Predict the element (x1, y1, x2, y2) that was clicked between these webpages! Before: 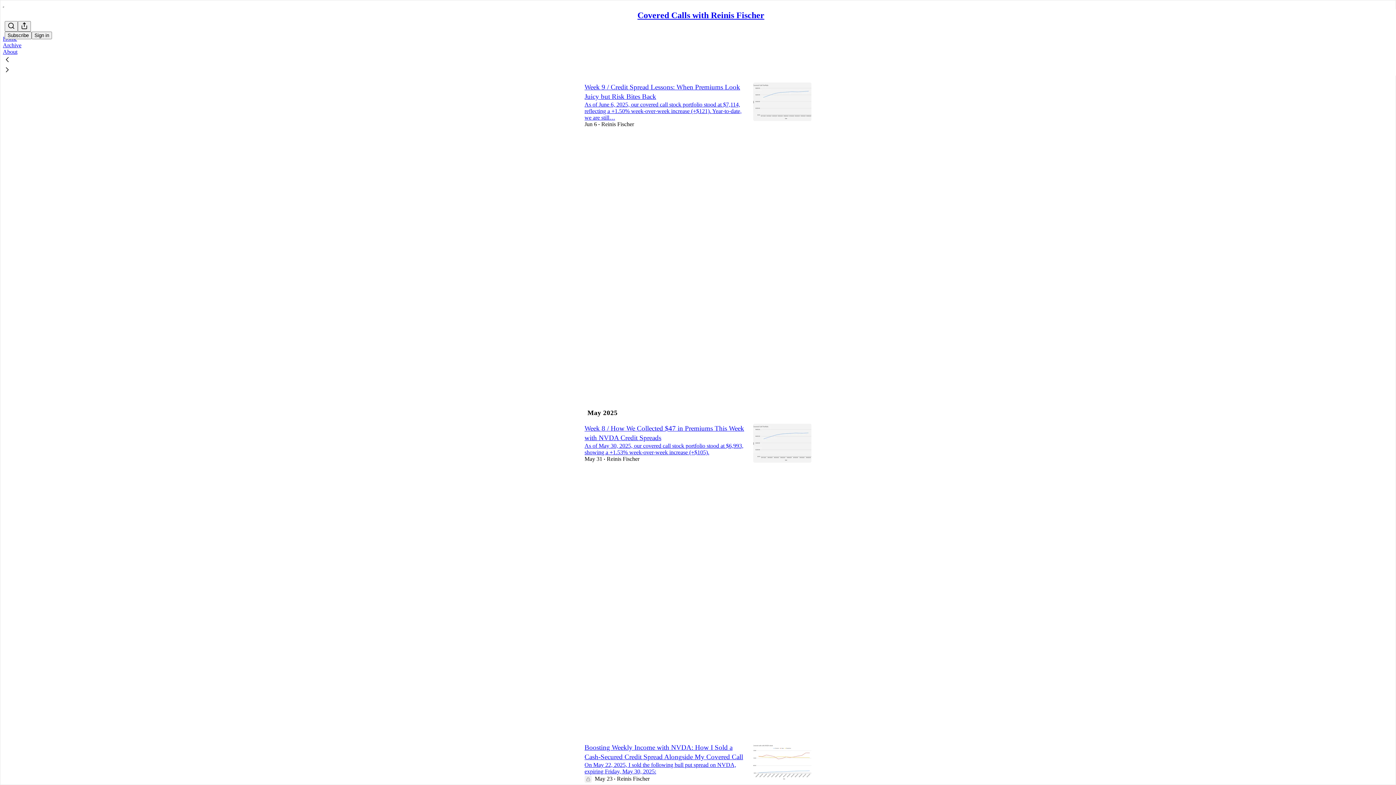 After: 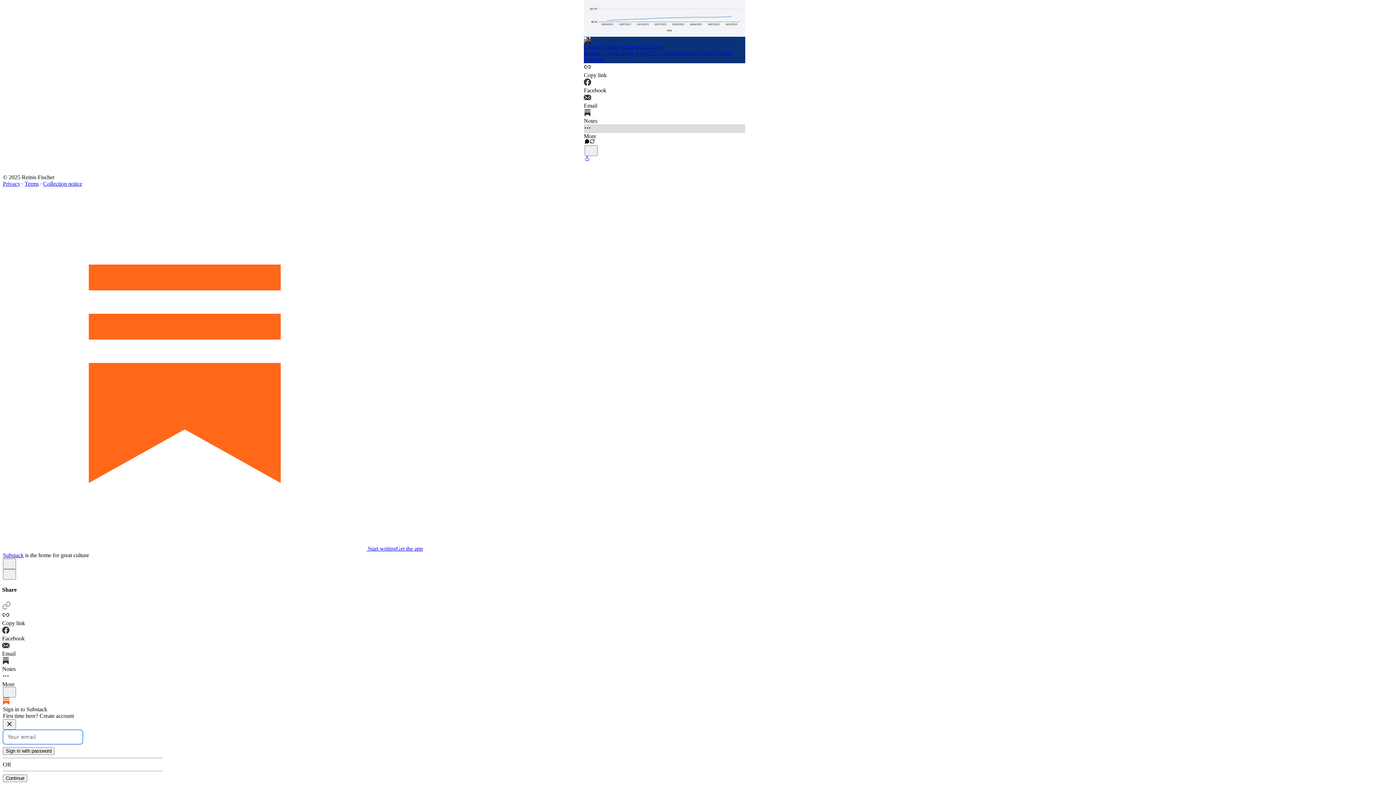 Action: bbox: (584, 127, 589, 133) label: Like